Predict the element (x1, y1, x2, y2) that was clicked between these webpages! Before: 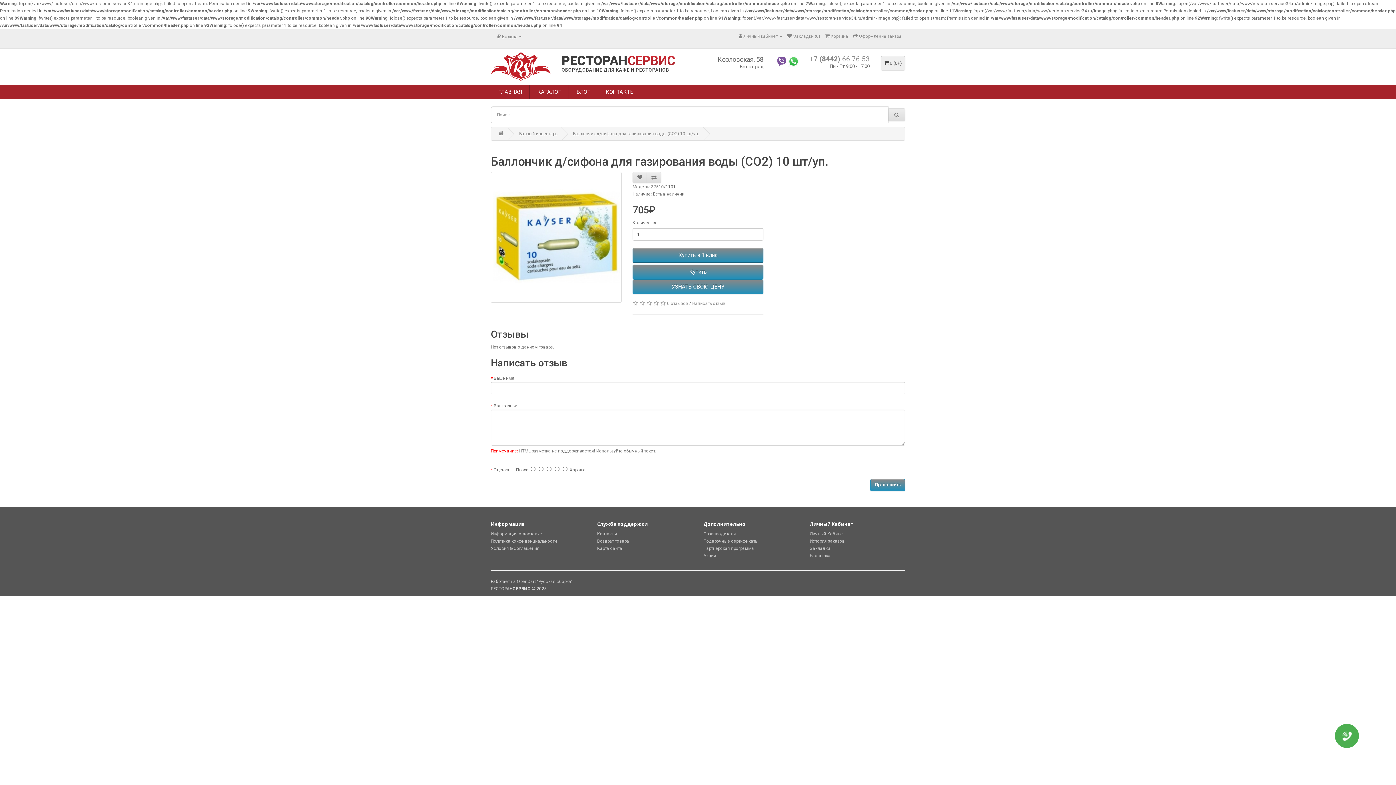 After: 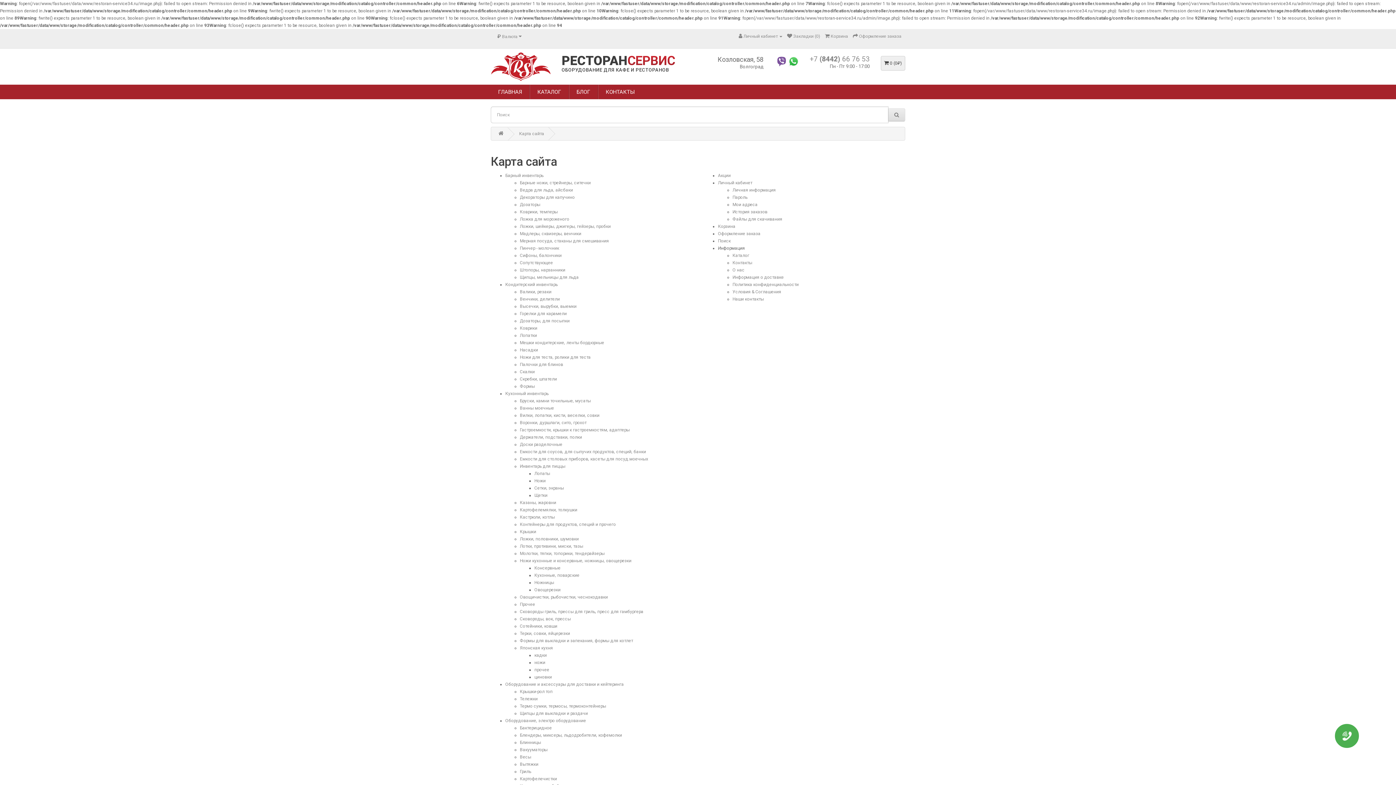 Action: label: Карта сайта bbox: (597, 546, 622, 551)